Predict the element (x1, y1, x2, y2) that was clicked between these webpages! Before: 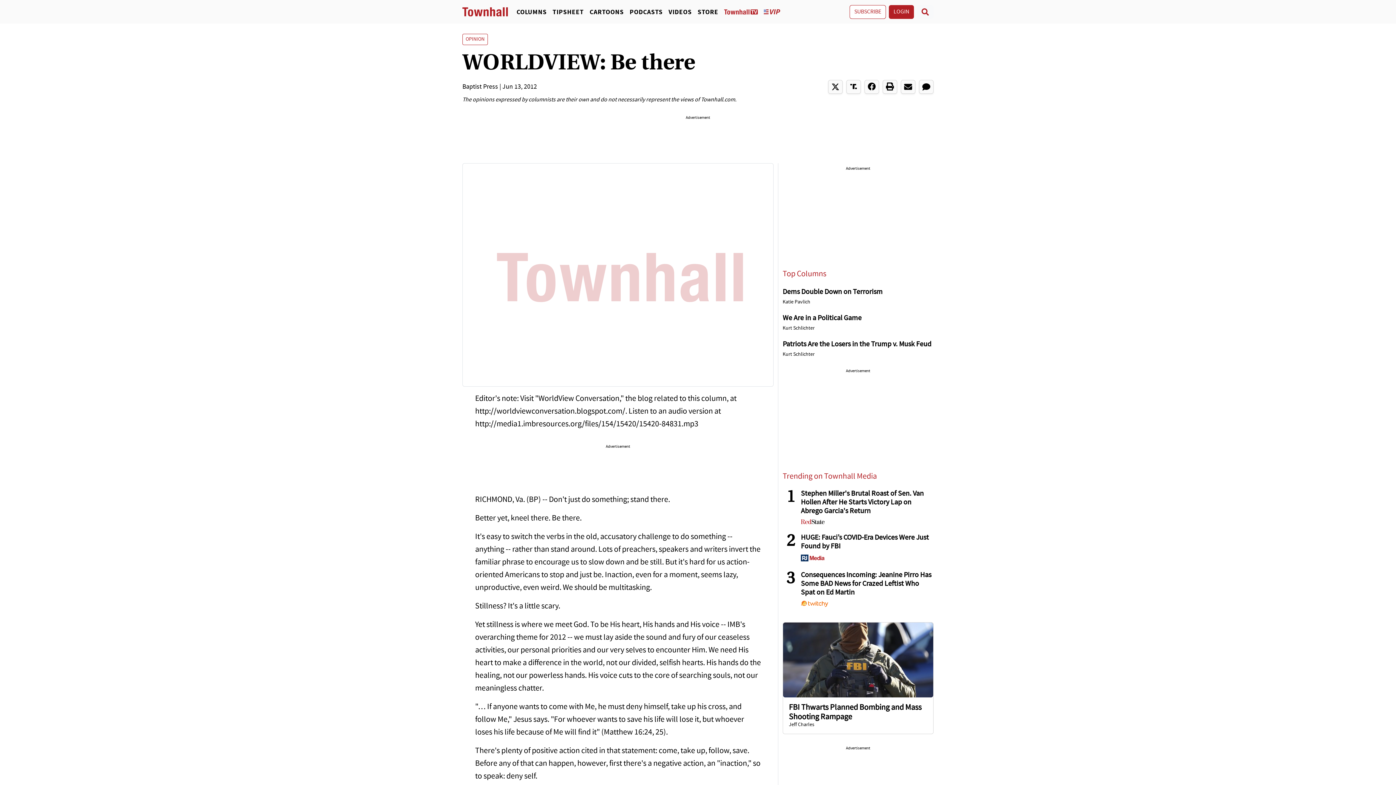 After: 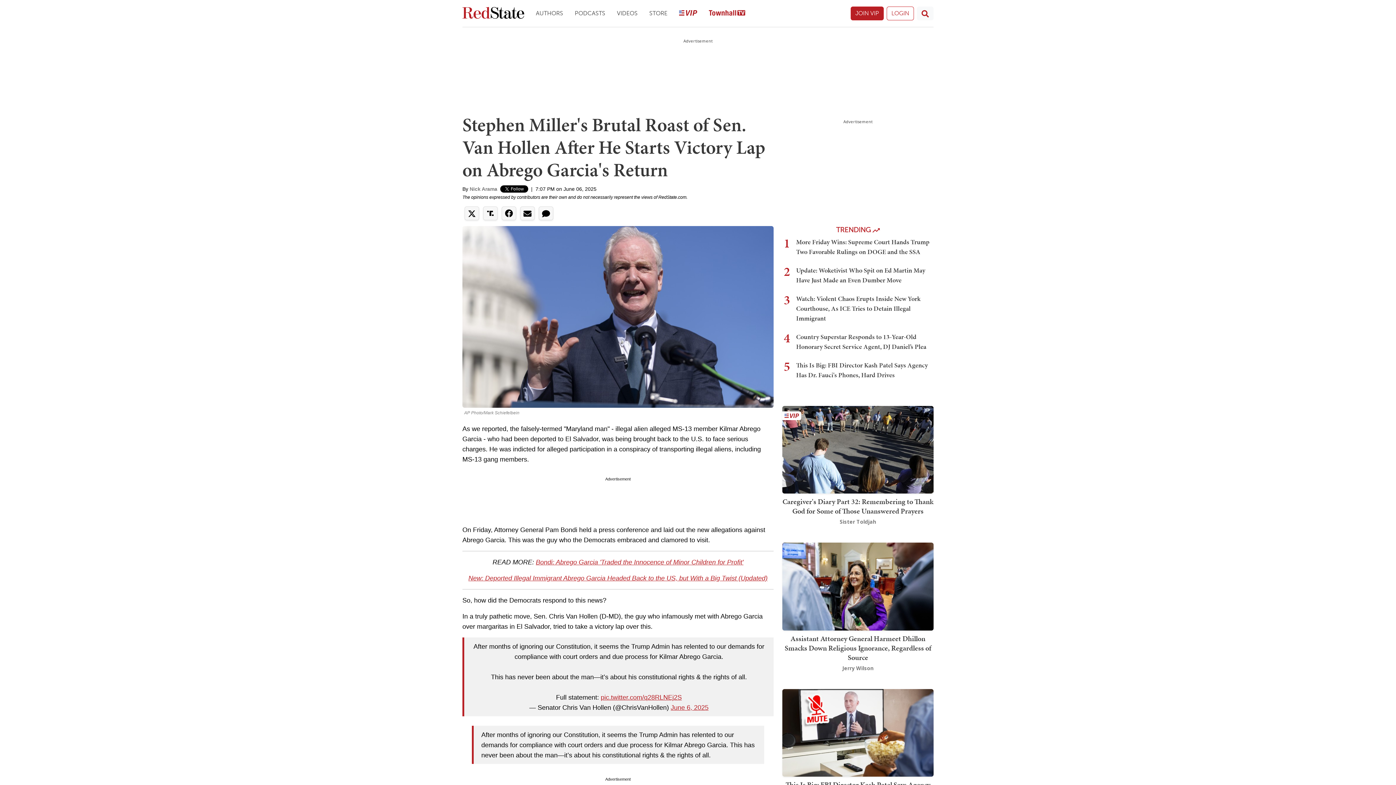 Action: bbox: (801, 489, 933, 516) label: Stephen Miller's Brutal Roast of Sen. Van Hollen After He Starts Victory Lap on Abrego Garcia's Return